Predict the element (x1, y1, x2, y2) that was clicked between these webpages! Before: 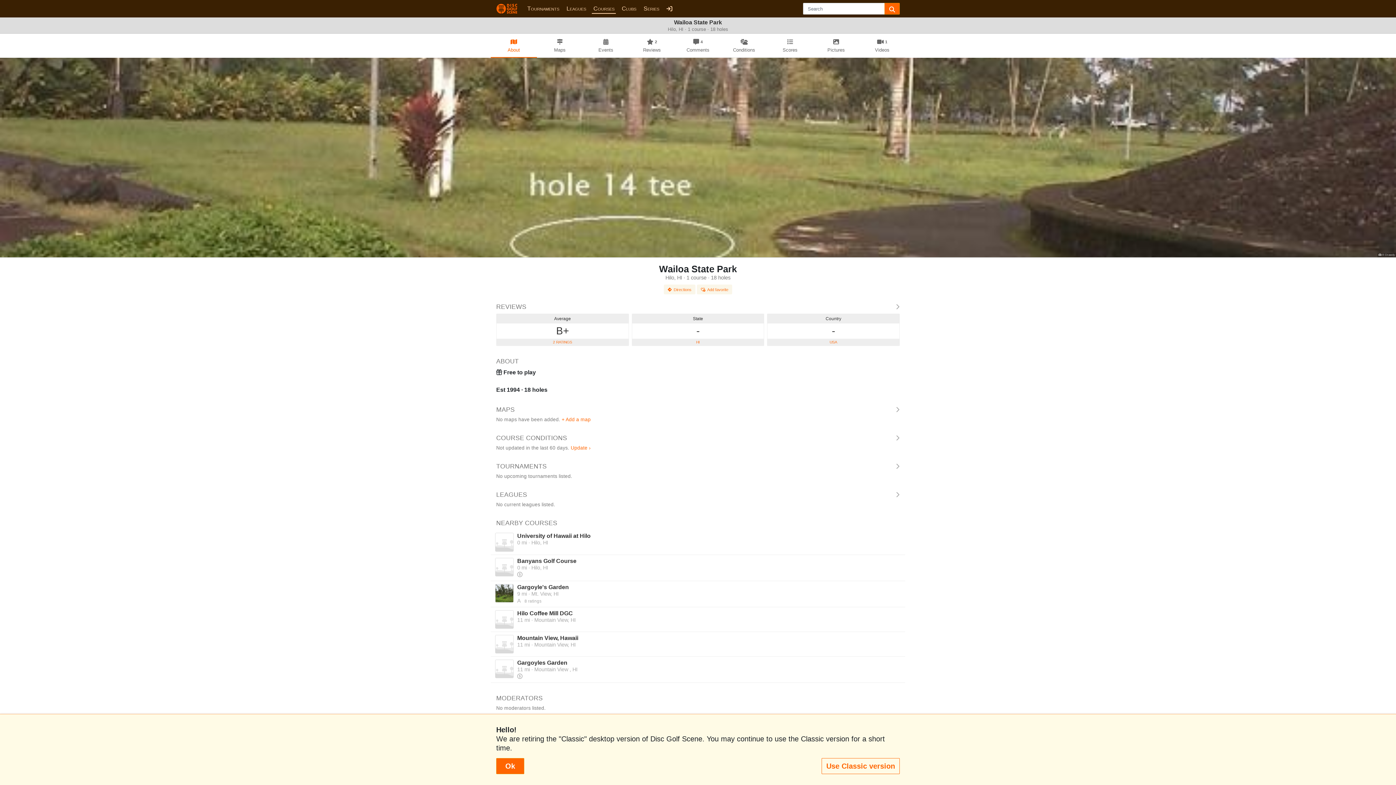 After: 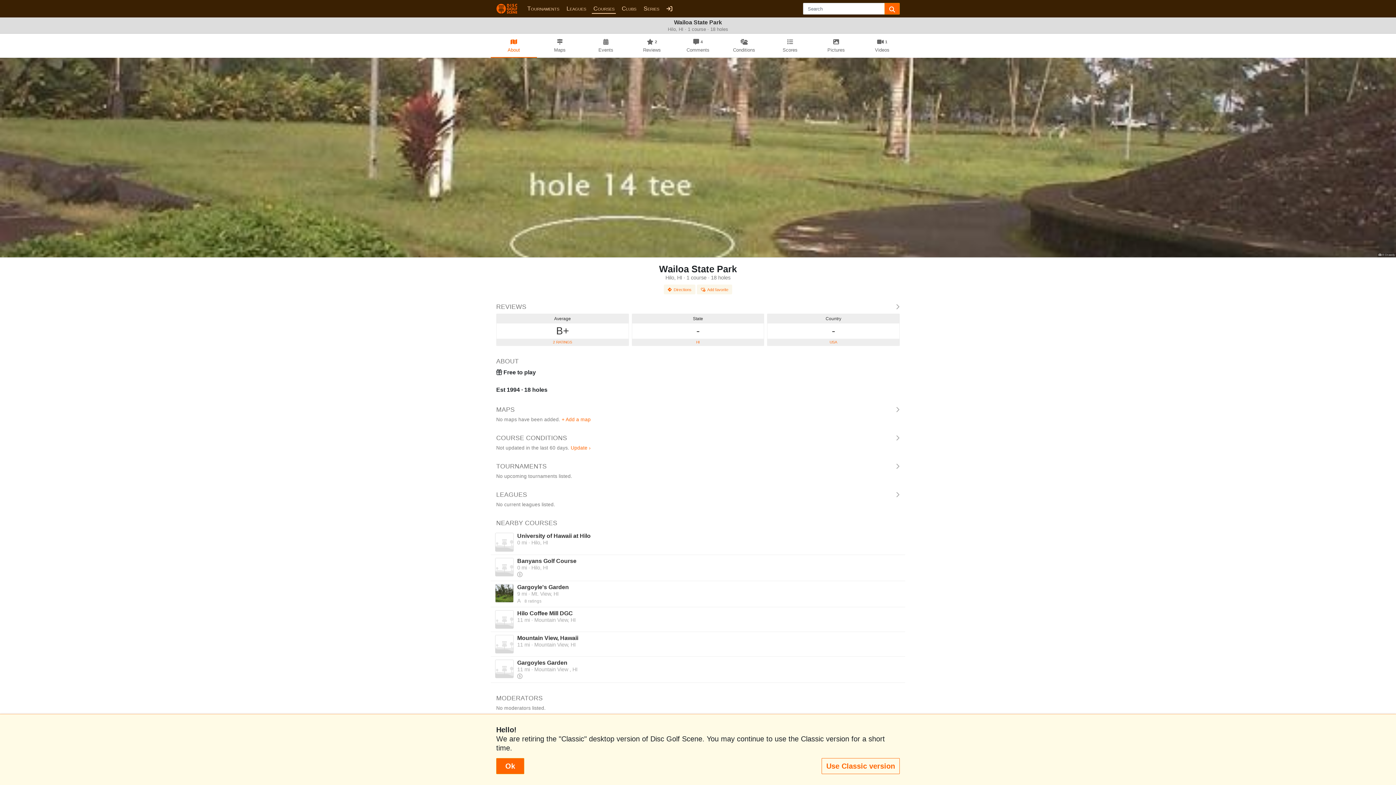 Action: bbox: (490, 34, 536, 57) label: About